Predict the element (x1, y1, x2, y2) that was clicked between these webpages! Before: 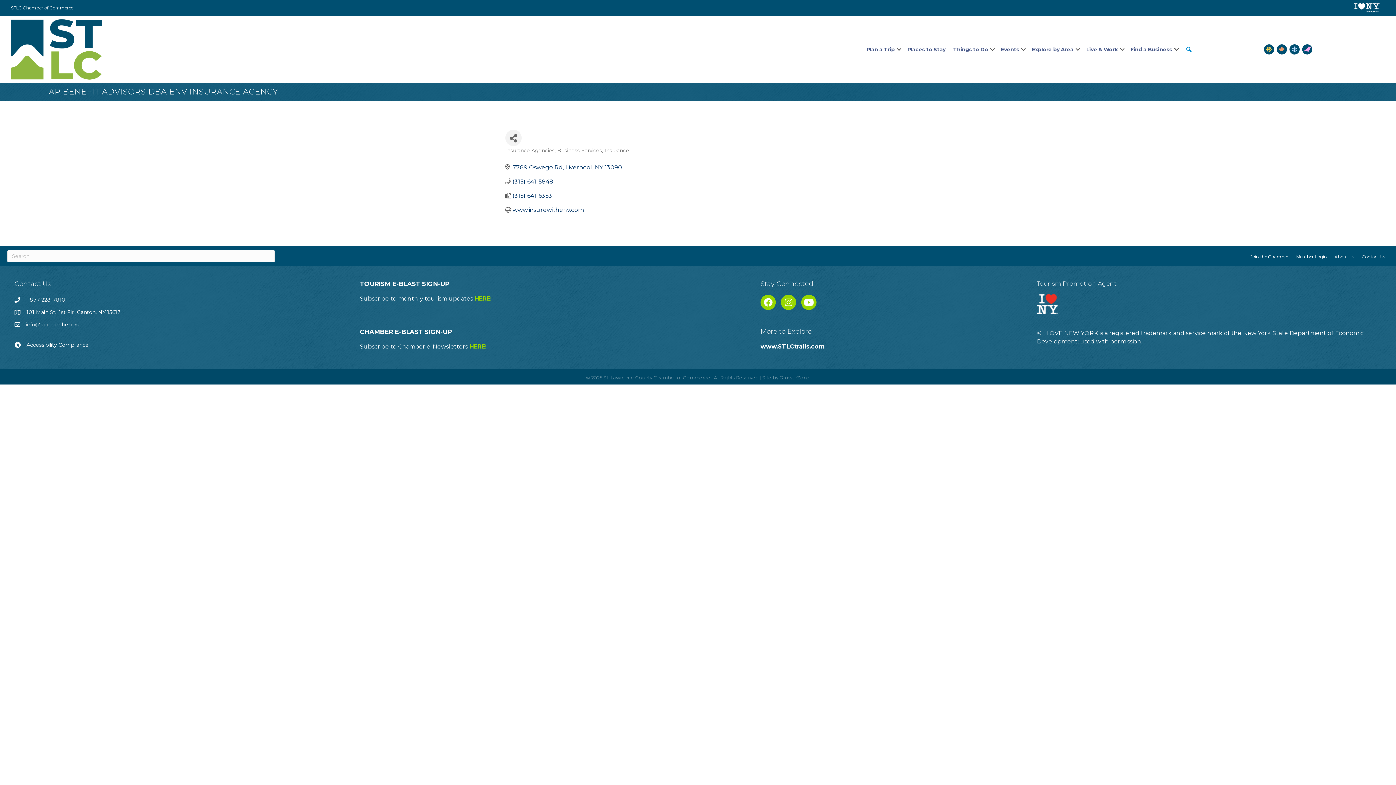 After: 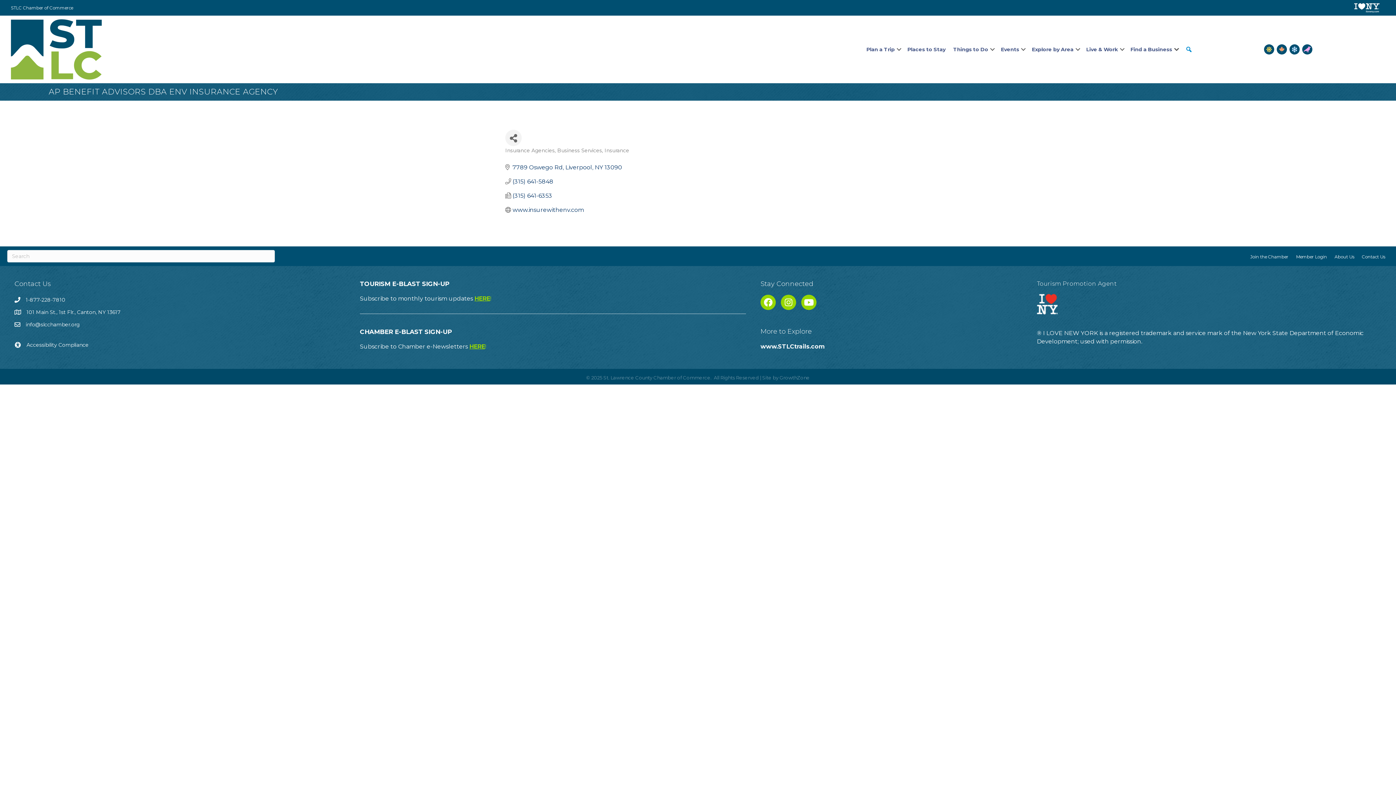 Action: bbox: (1037, 300, 1057, 307)